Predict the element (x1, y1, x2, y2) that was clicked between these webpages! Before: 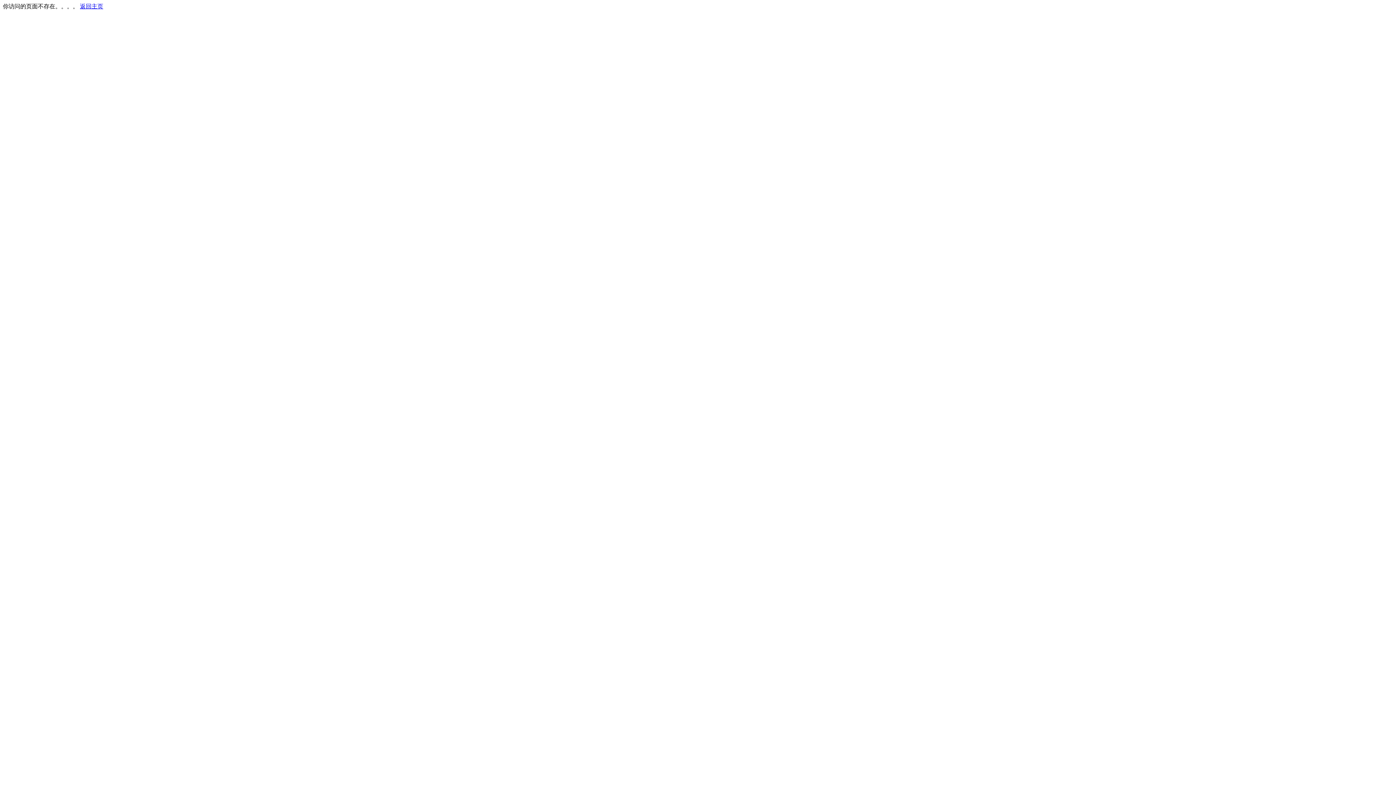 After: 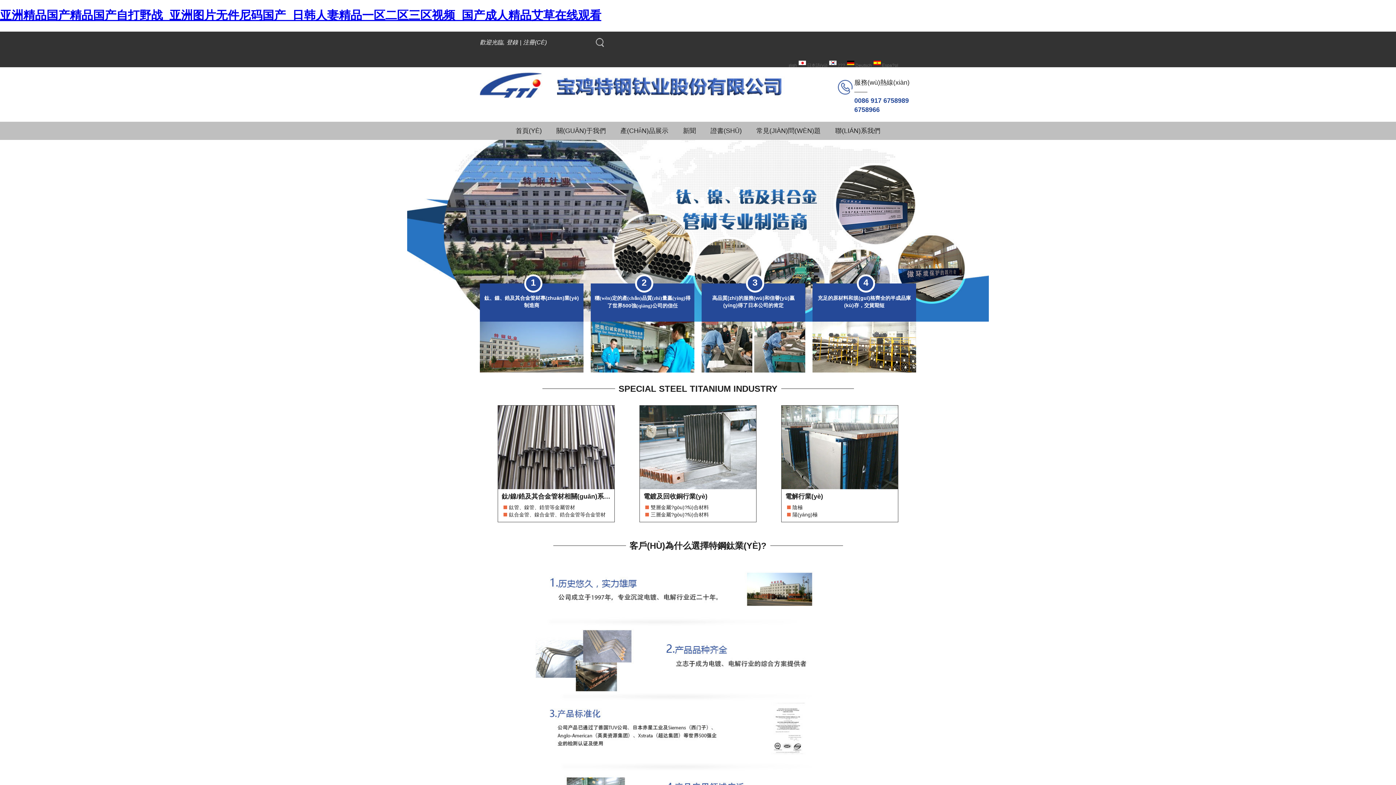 Action: label: 返回主页 bbox: (80, 3, 103, 9)